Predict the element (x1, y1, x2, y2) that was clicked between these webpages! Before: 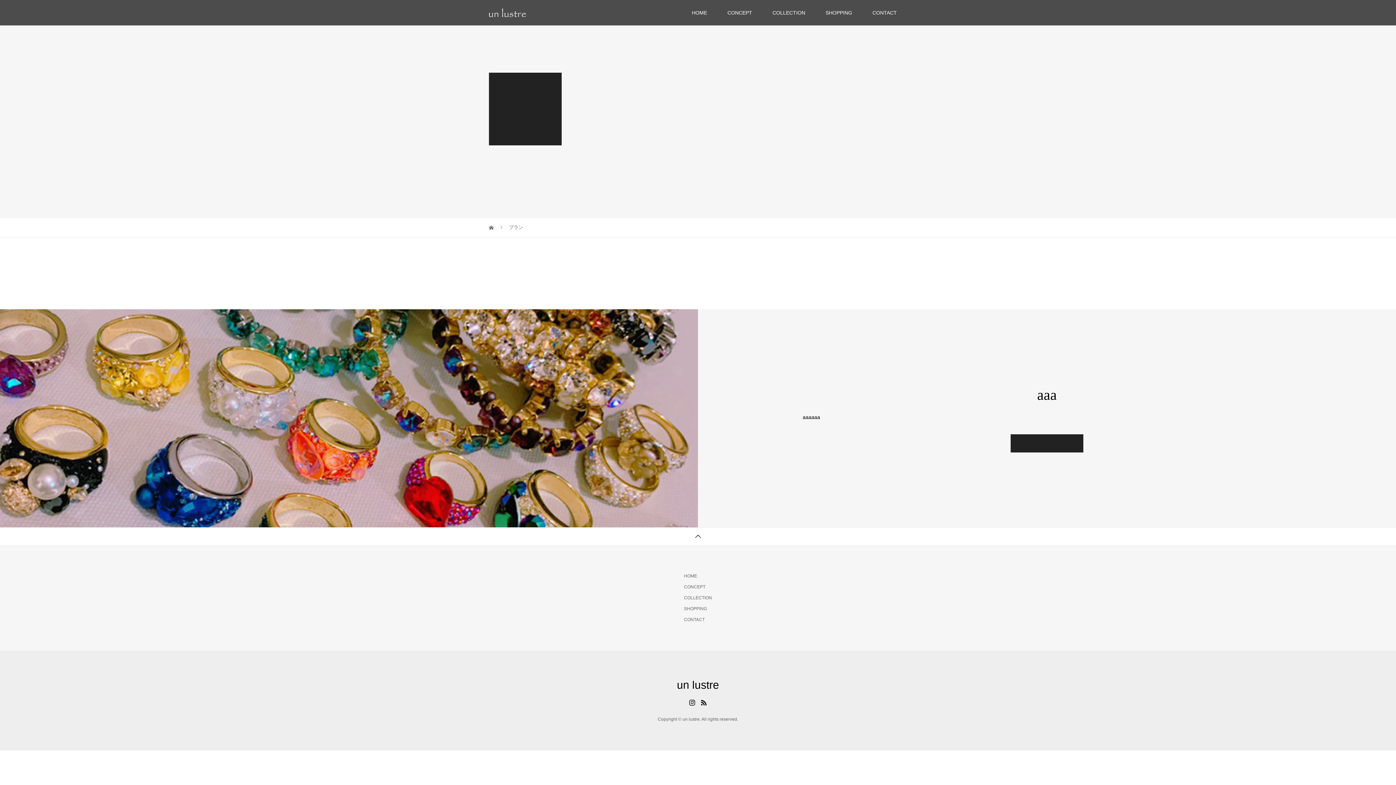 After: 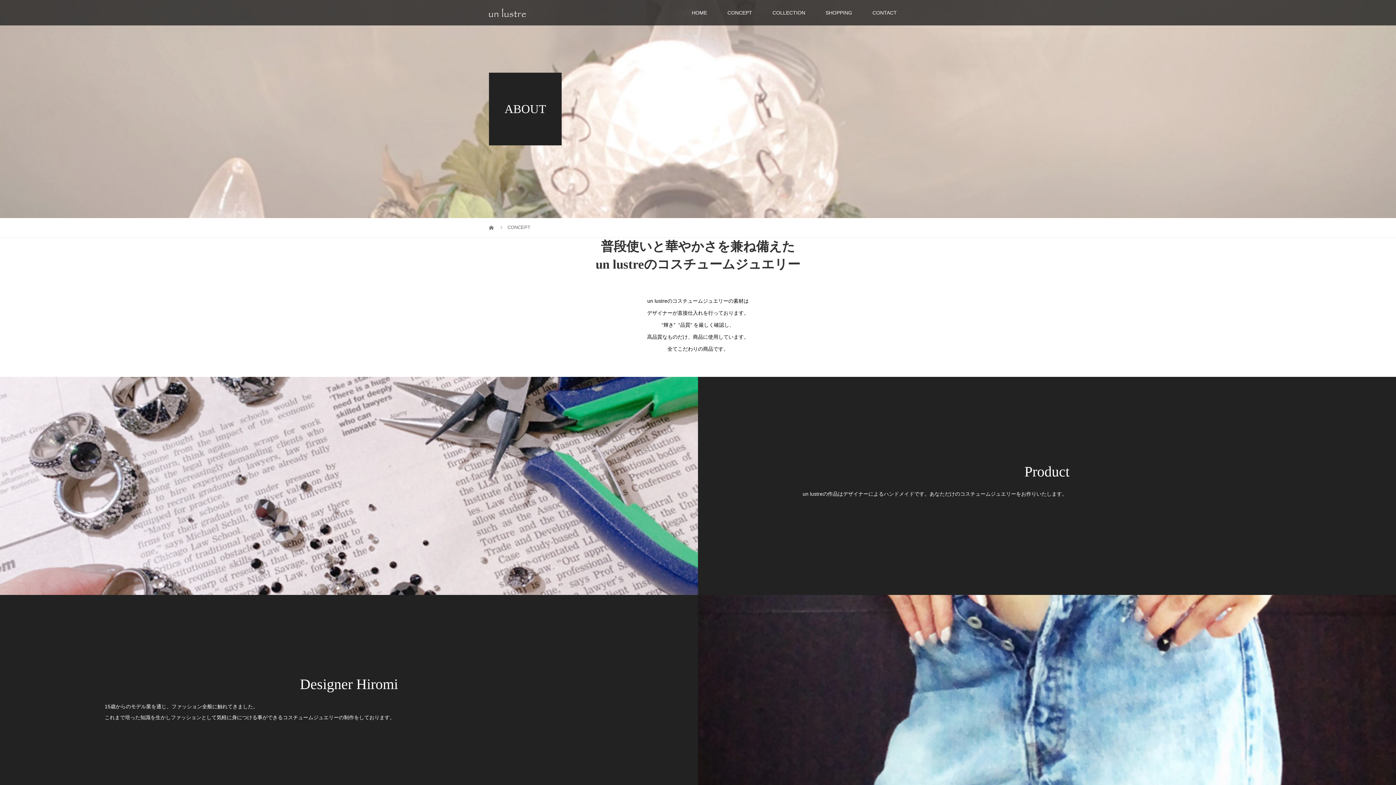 Action: bbox: (684, 584, 705, 589) label: CONCEPT